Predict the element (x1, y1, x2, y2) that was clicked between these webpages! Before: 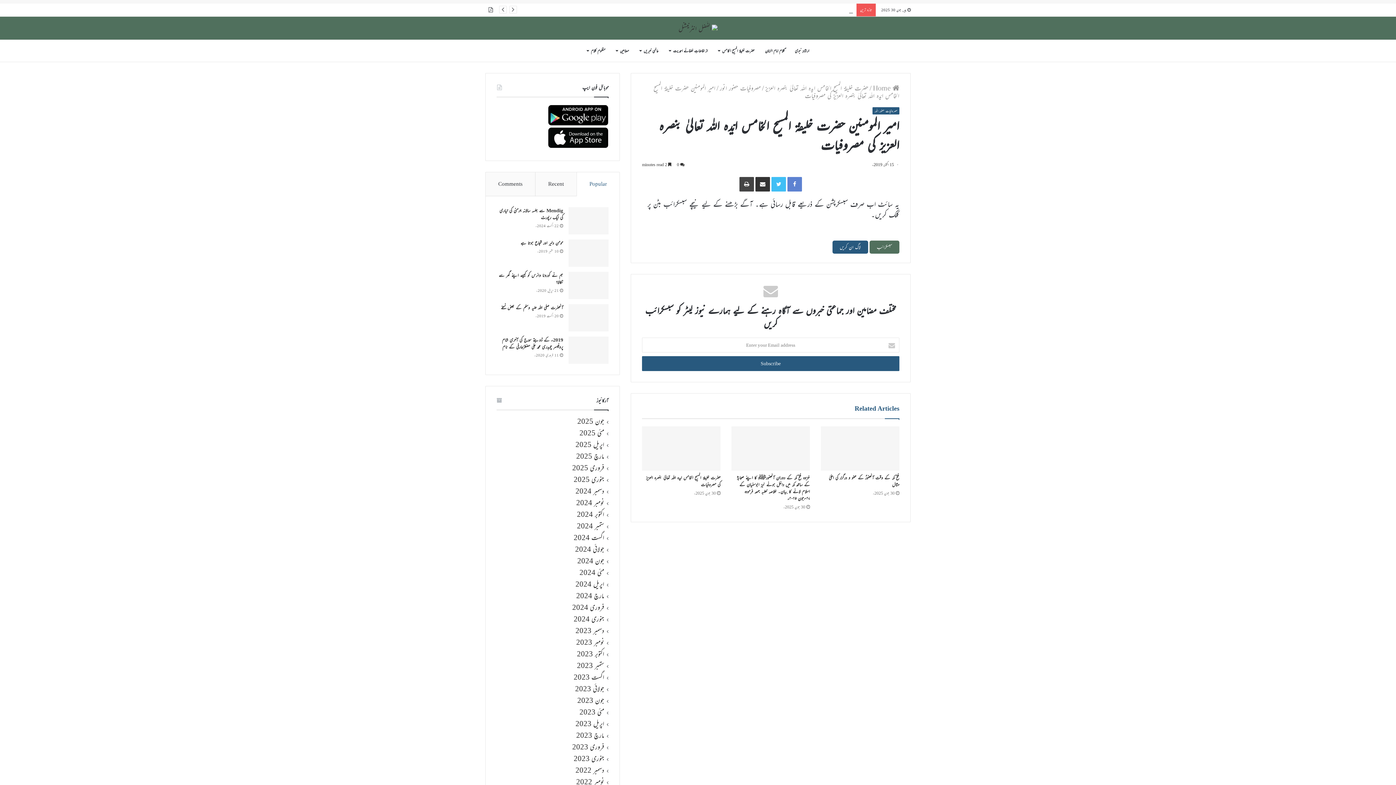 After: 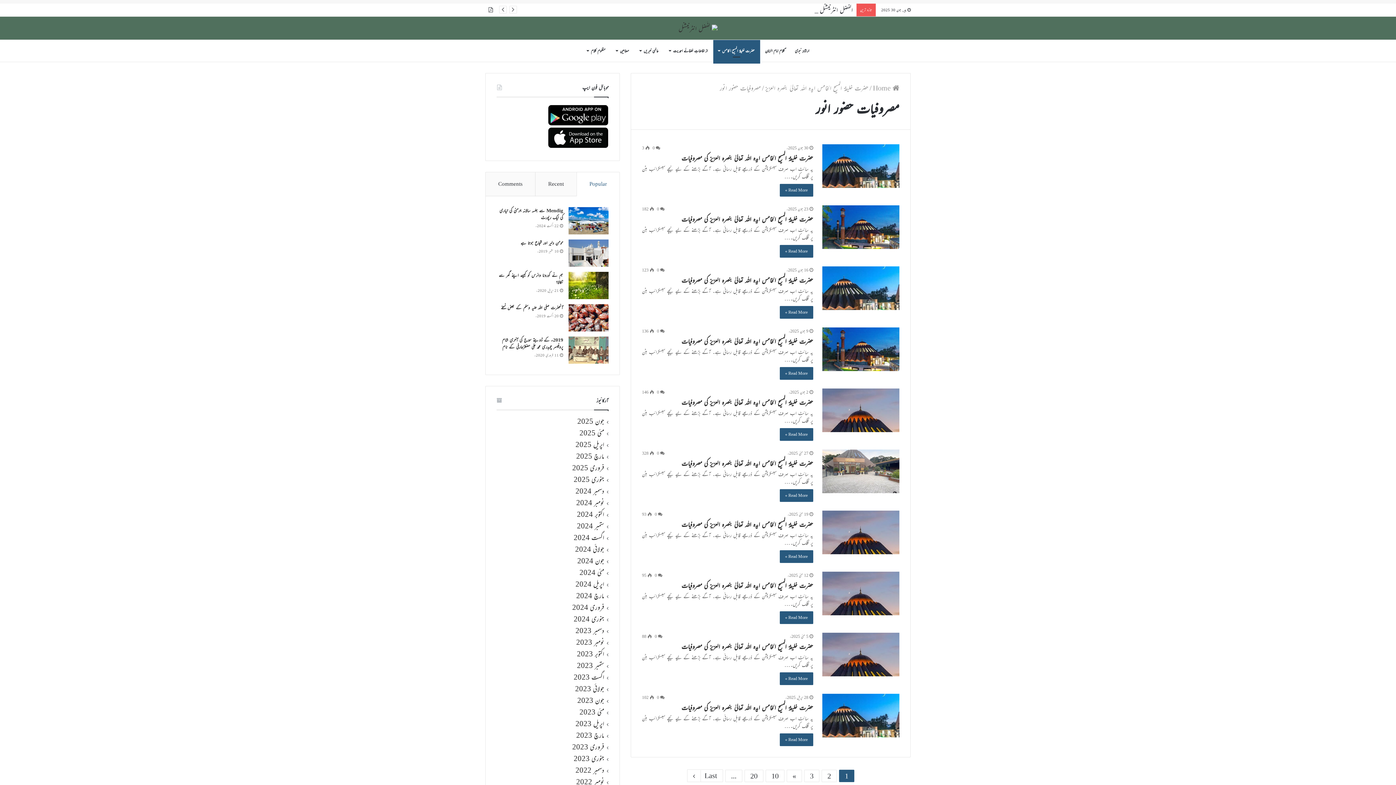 Action: label: مصروفیات حضور انور bbox: (720, 83, 761, 91)